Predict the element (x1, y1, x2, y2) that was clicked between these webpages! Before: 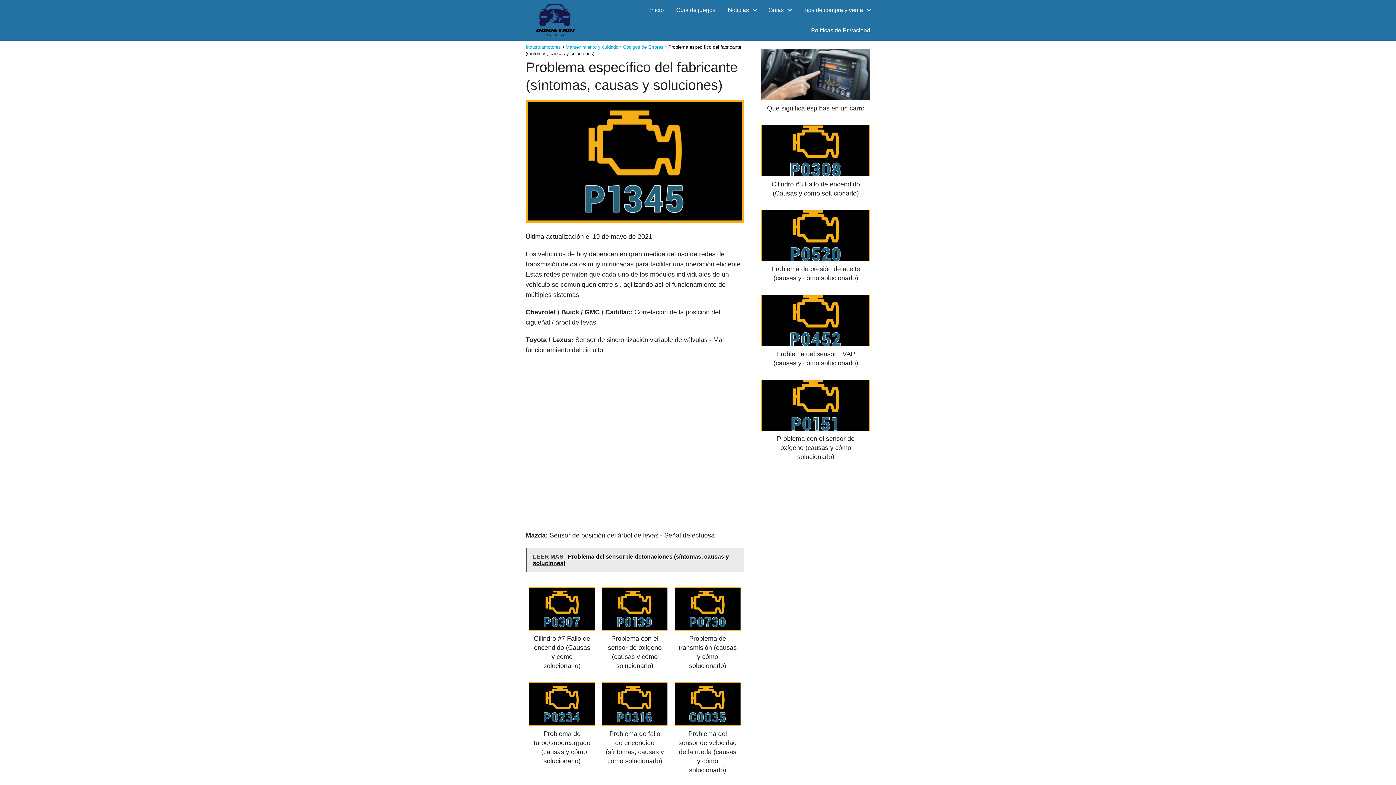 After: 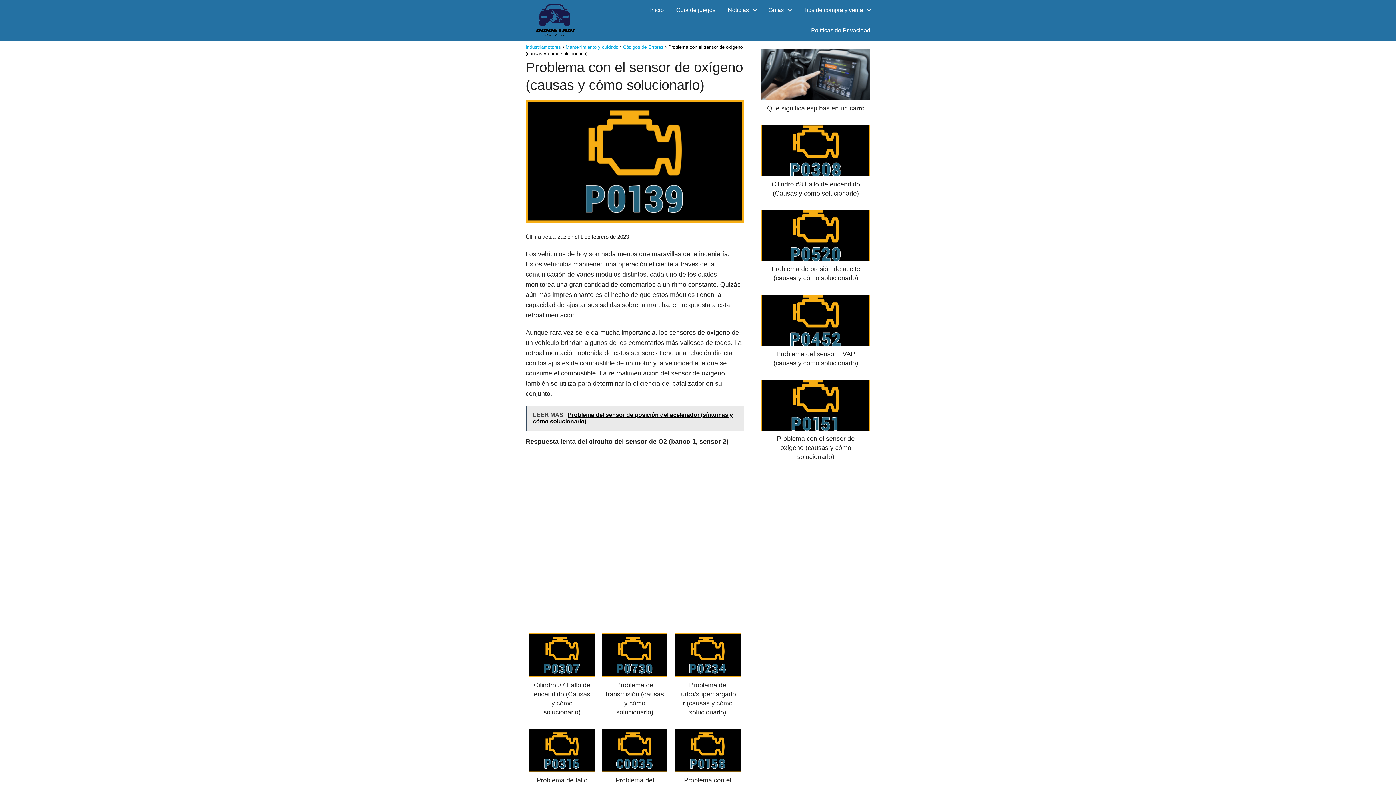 Action: bbox: (602, 587, 667, 670) label: Problema con el sensor de oxígeno (causas y cómo solucionarlo)